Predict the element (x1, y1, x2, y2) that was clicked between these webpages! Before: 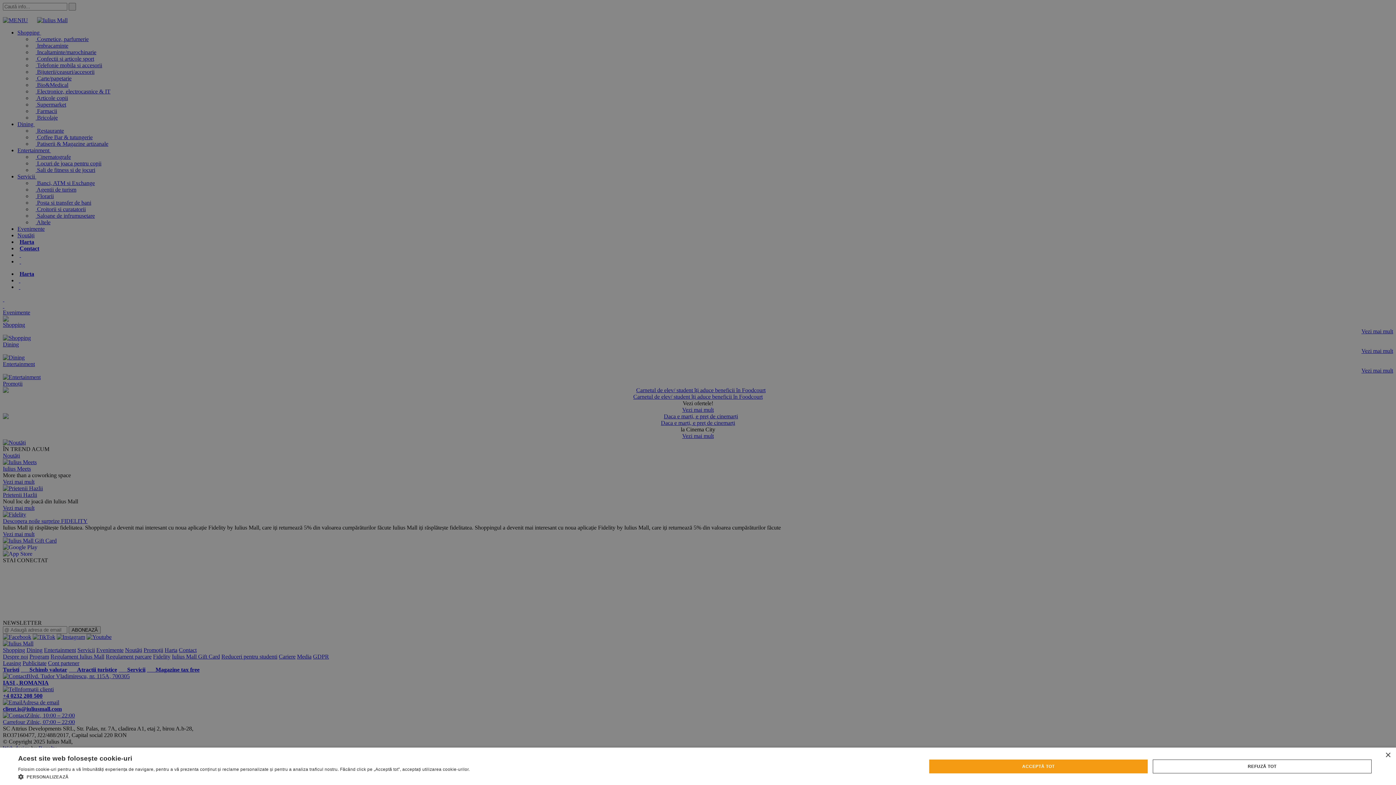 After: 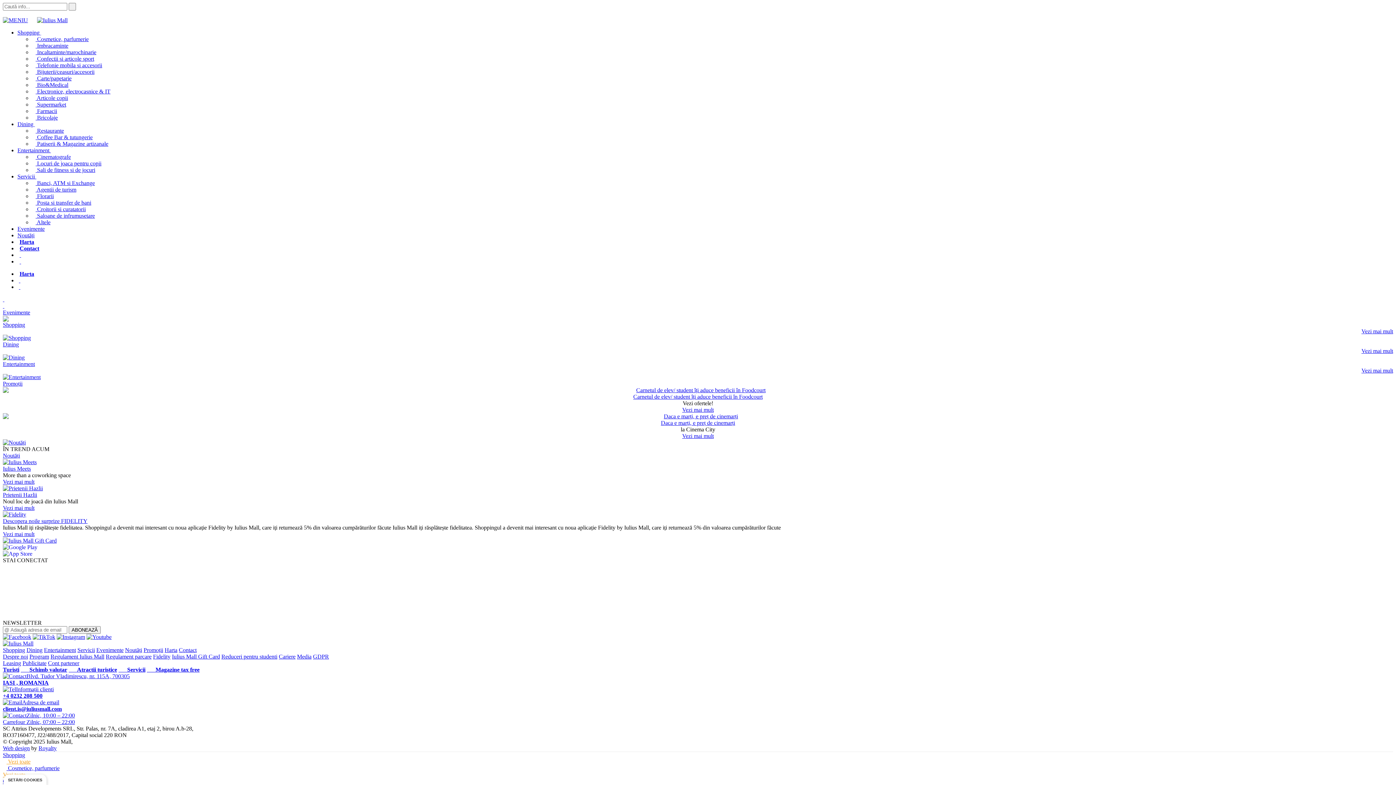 Action: label: Close bbox: (1385, 753, 1390, 758)